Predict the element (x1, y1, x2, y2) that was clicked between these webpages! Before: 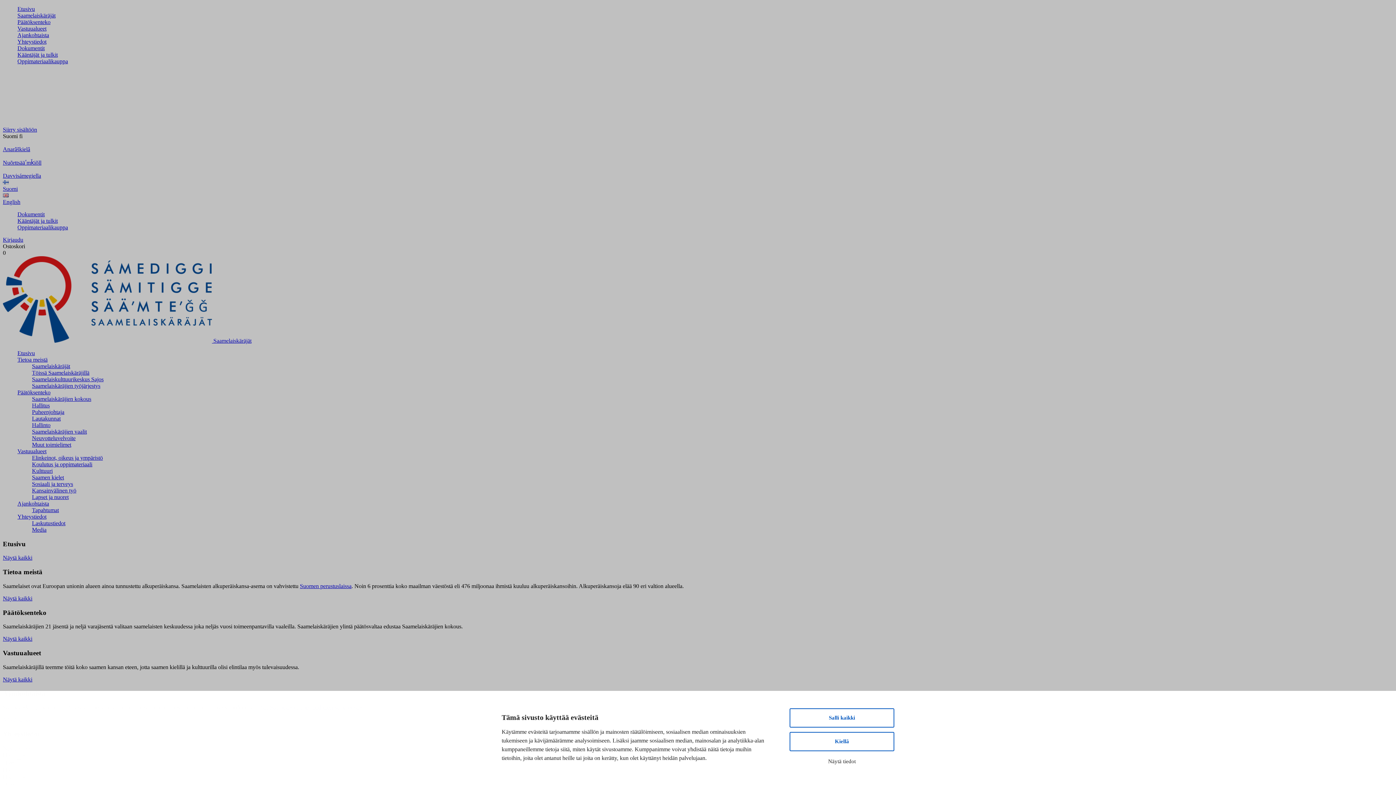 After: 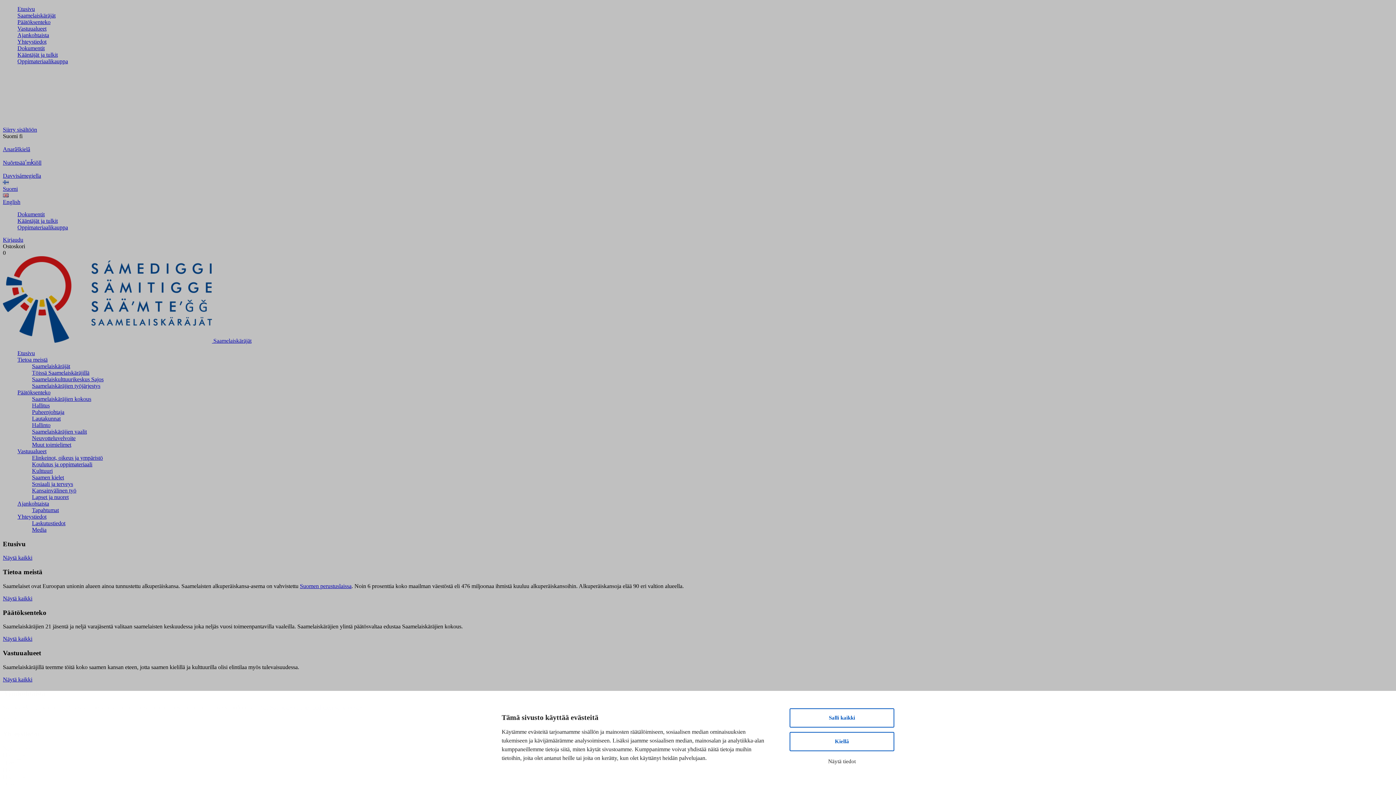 Action: label: Etusivu bbox: (17, 350, 34, 356)